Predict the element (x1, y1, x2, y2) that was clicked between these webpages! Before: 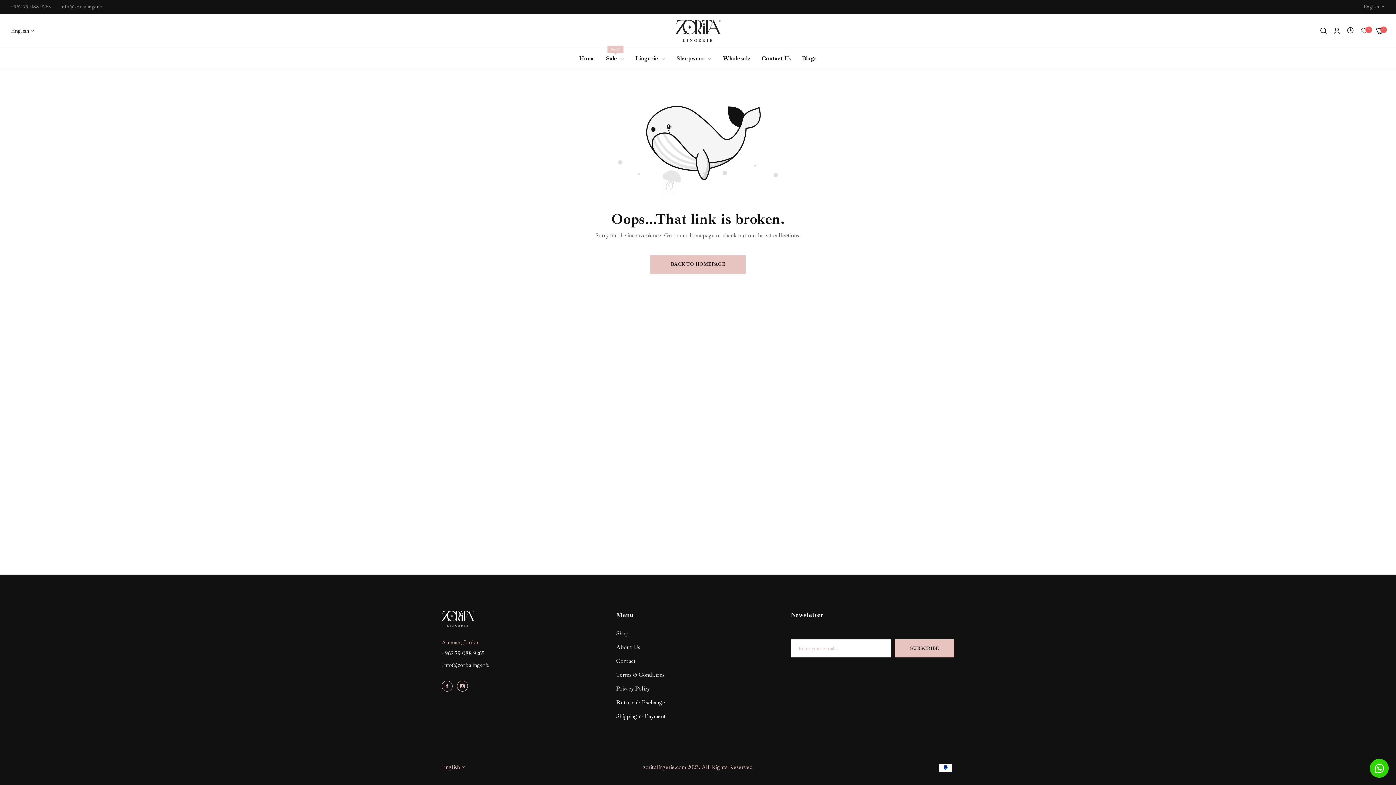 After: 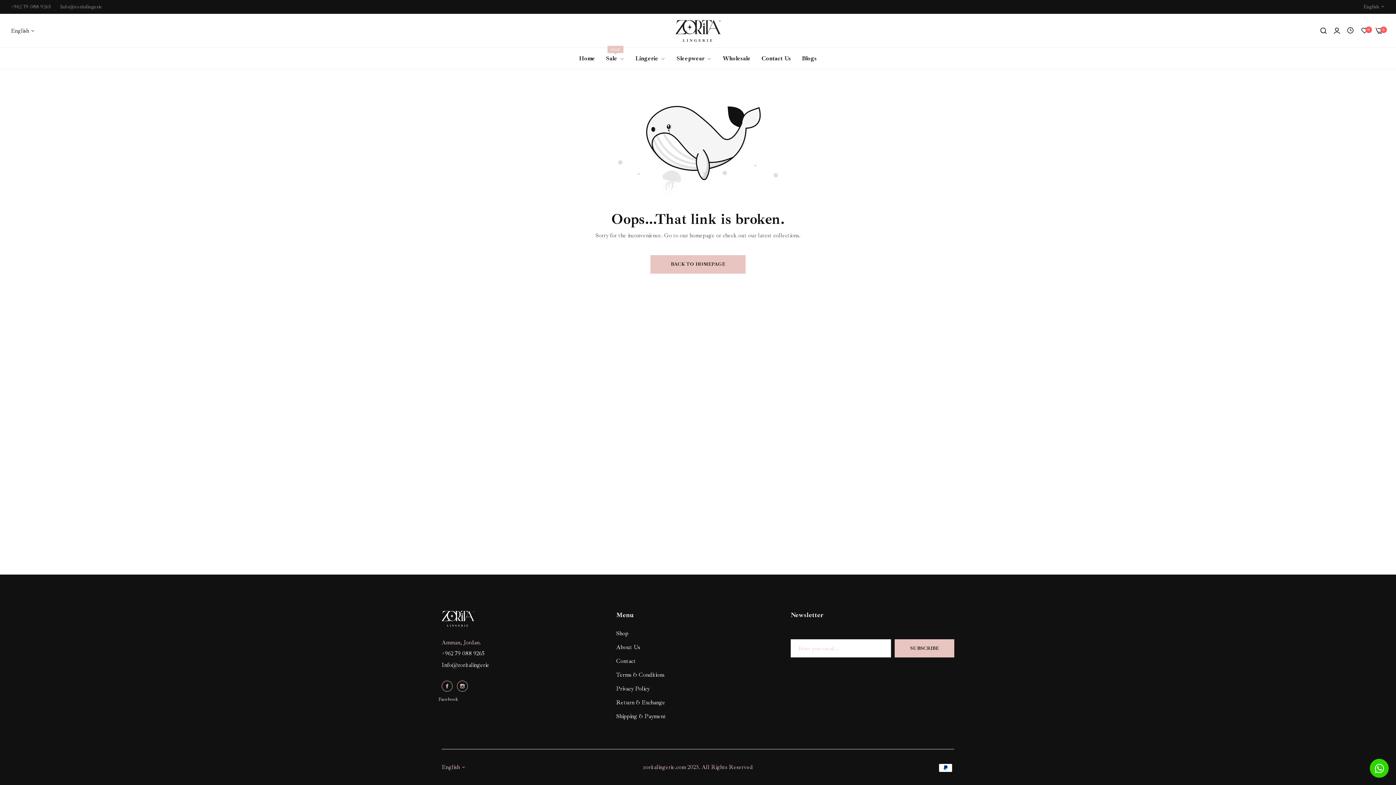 Action: label: links bbox: (441, 680, 454, 691)